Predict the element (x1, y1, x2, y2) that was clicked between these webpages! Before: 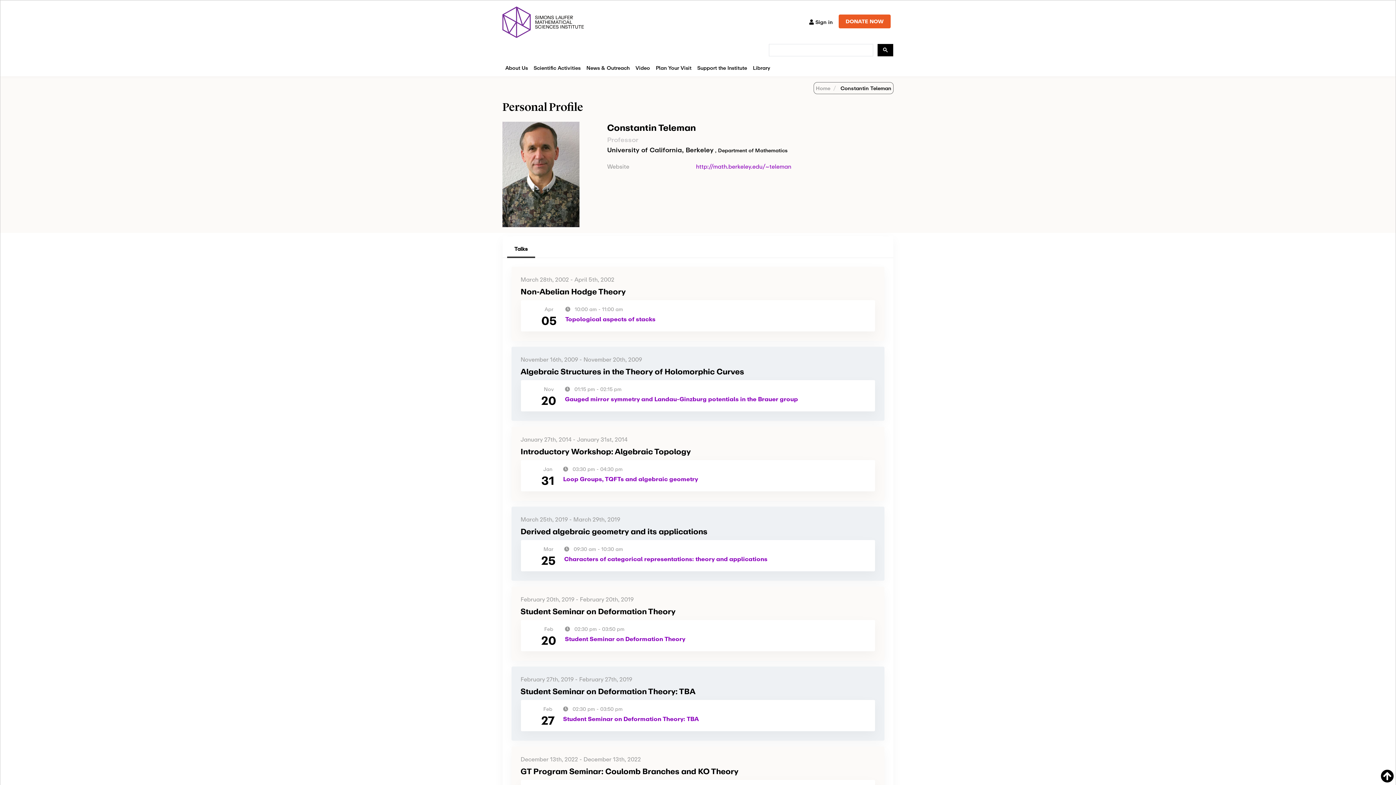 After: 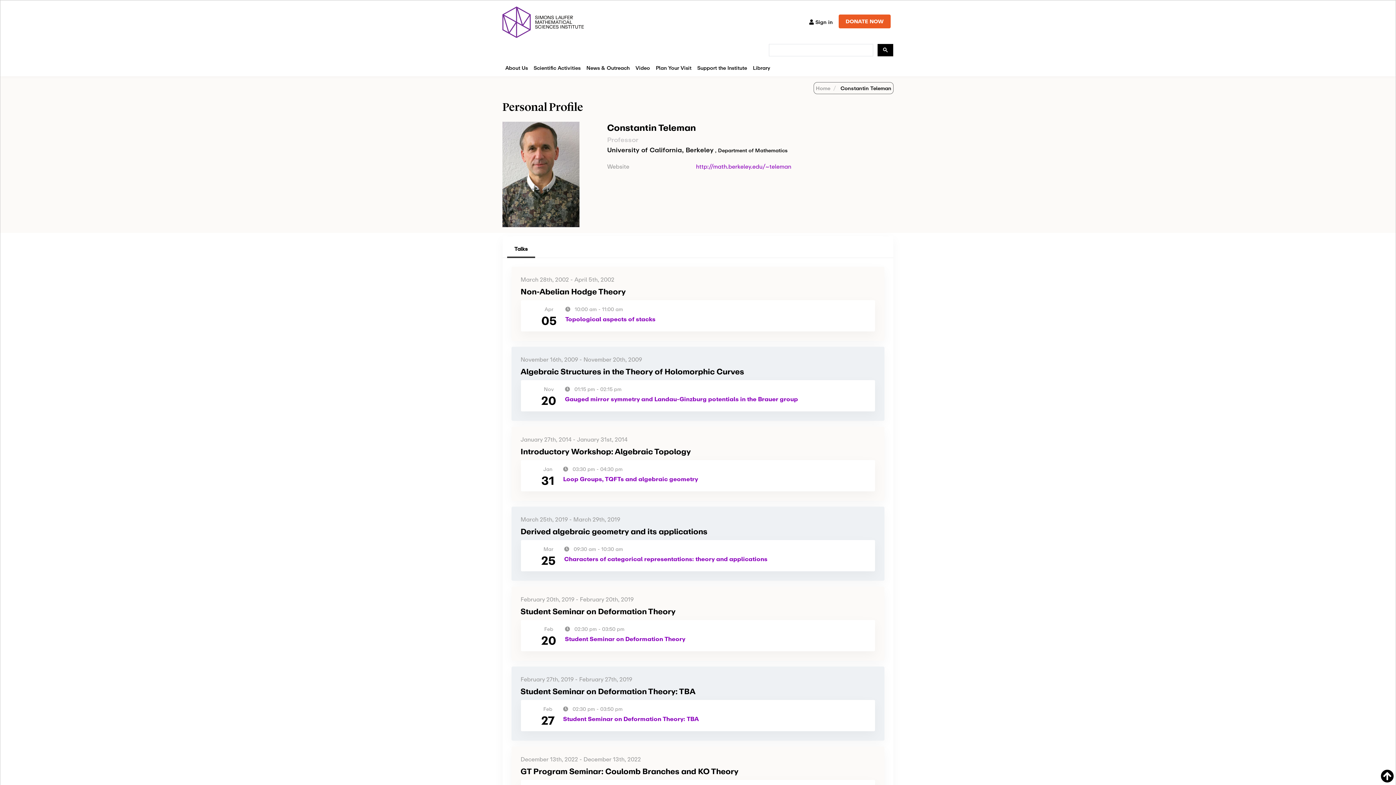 Action: label: Gauged mirror symmetry and Landau-Ginzburg potentials in the Brauer group bbox: (565, 394, 798, 403)